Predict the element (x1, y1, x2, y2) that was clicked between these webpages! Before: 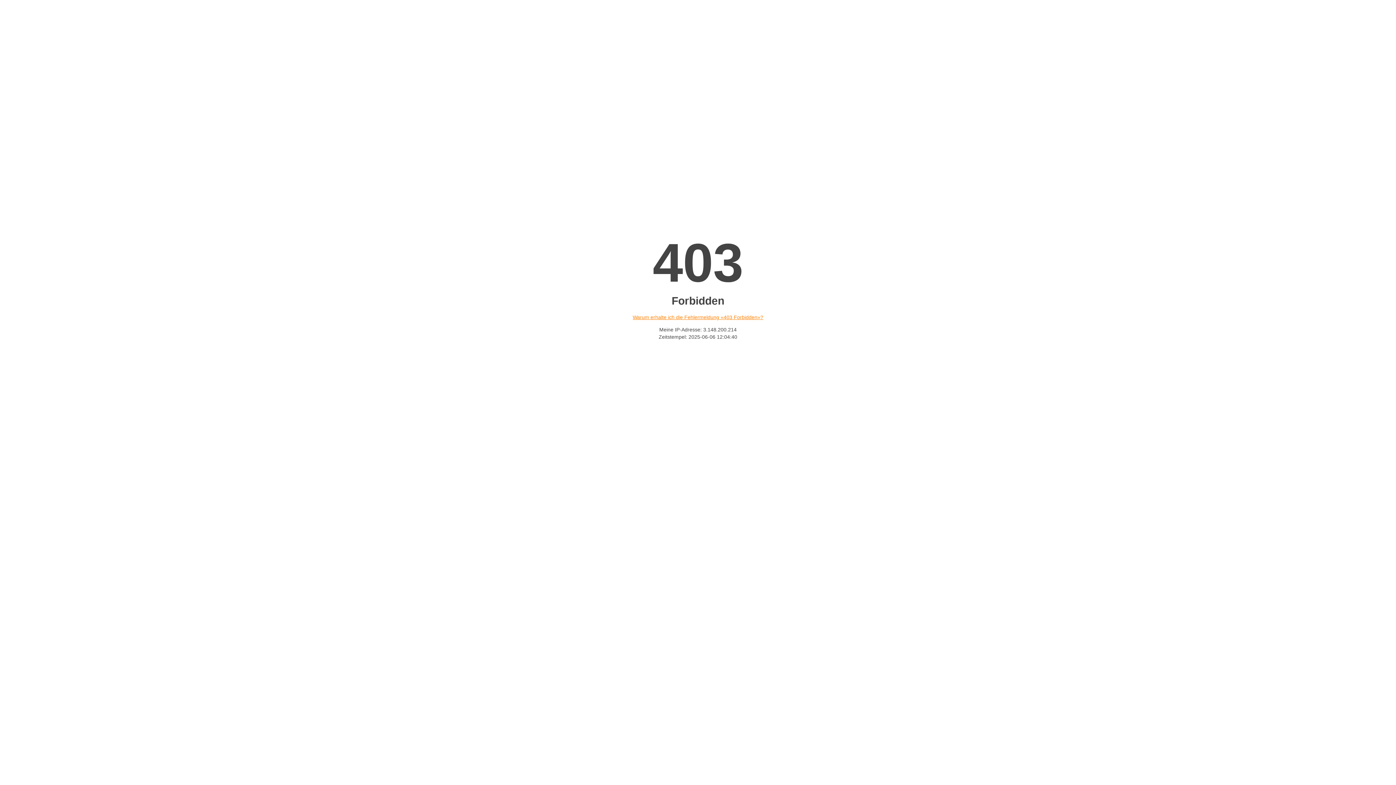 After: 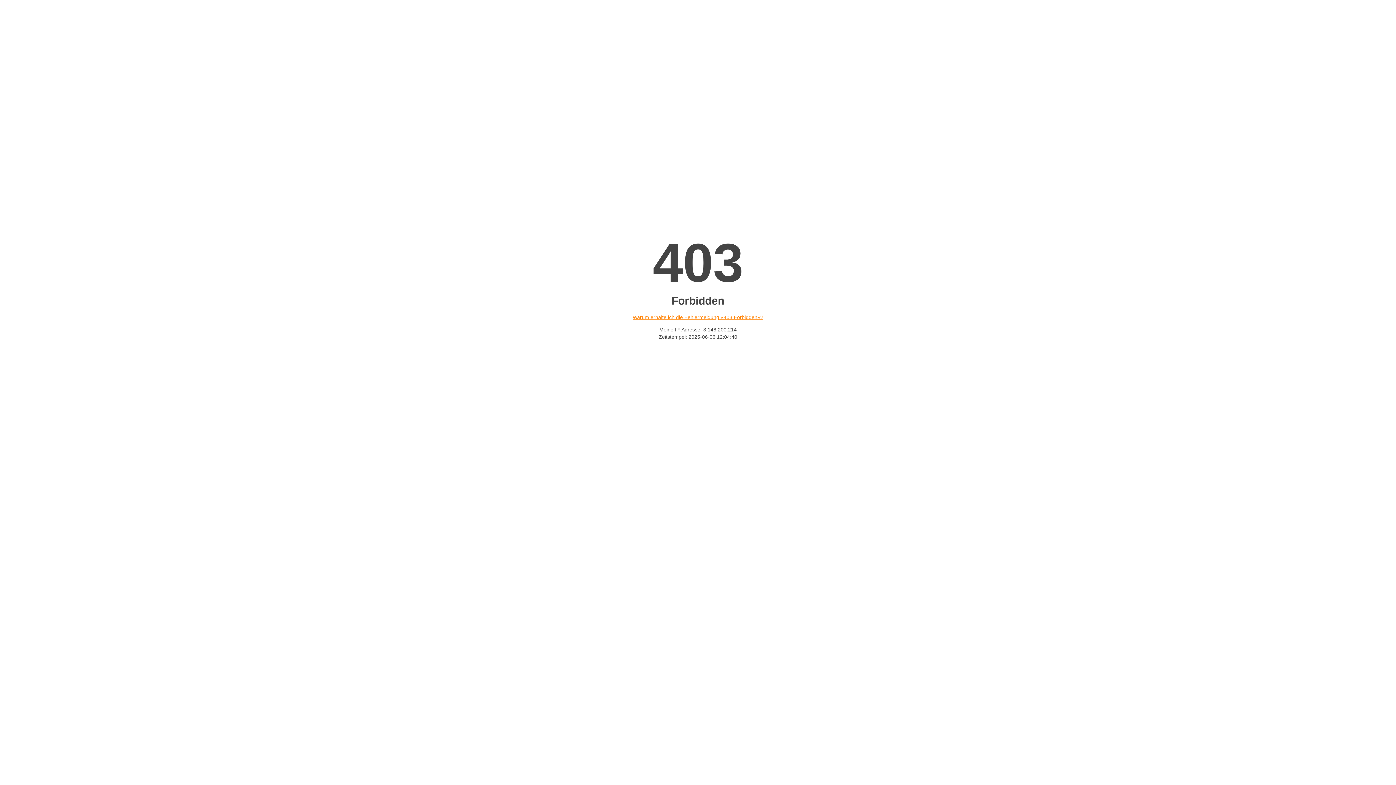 Action: bbox: (632, 314, 763, 320) label: Warum erhalte ich die Fehlermeldung «403 Forbidden»?